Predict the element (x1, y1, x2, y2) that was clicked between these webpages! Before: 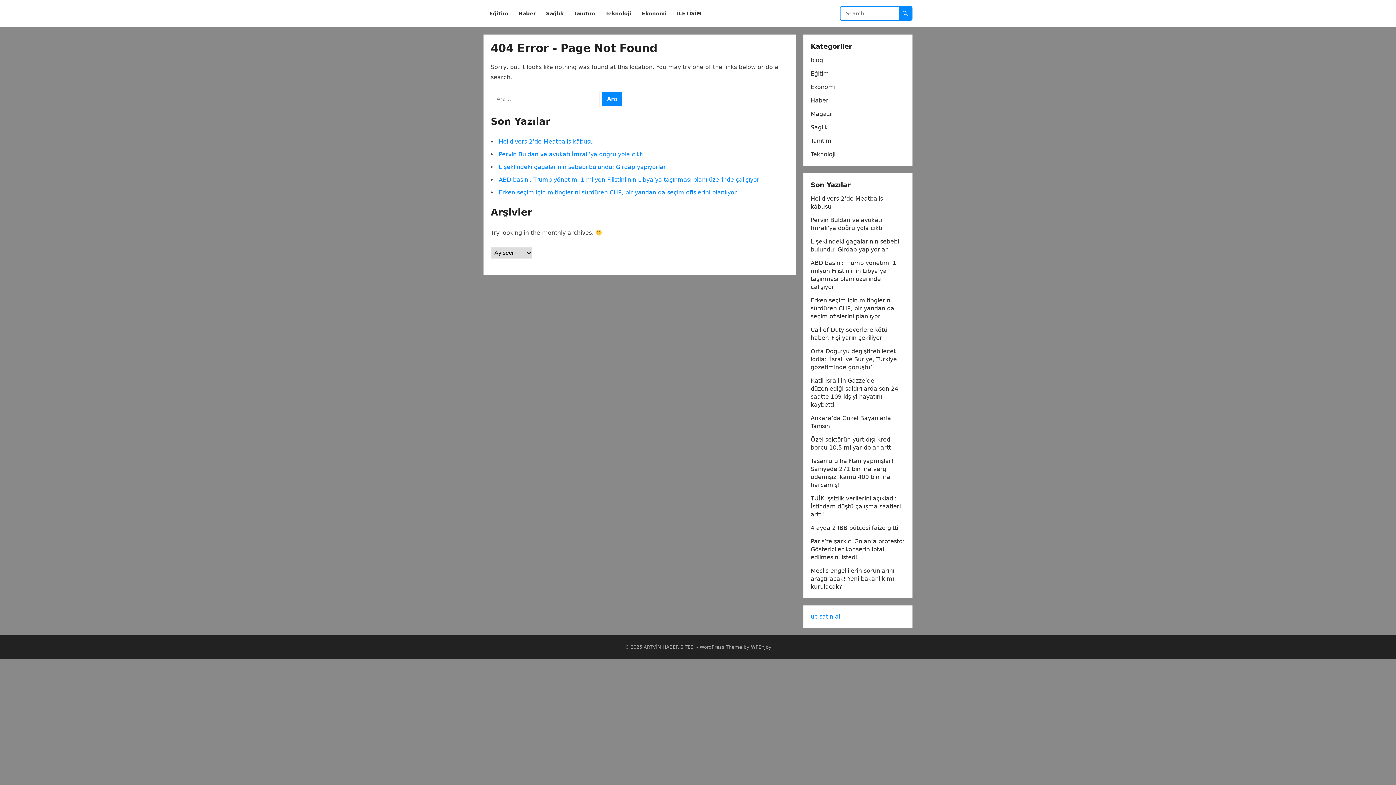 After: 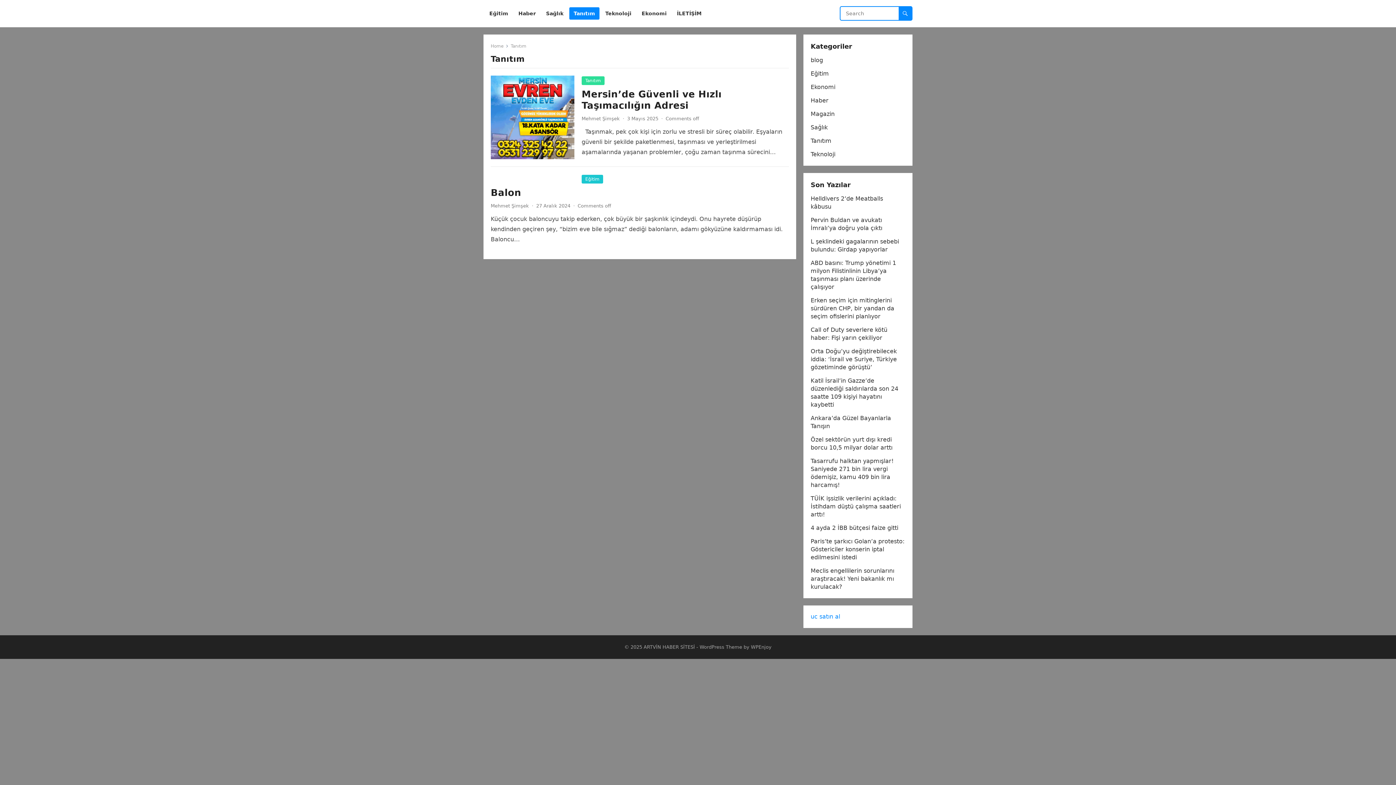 Action: label: Tanıtım bbox: (569, 0, 599, 27)